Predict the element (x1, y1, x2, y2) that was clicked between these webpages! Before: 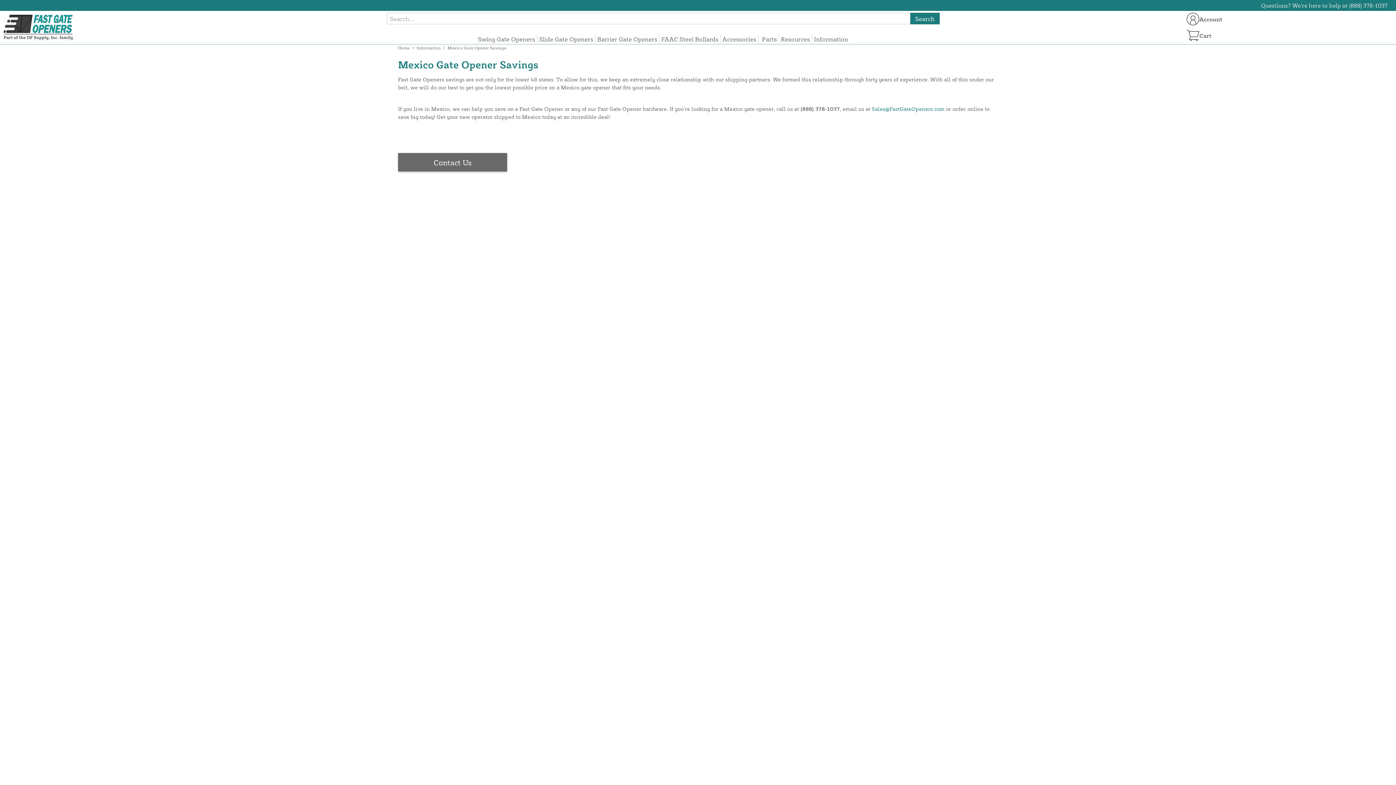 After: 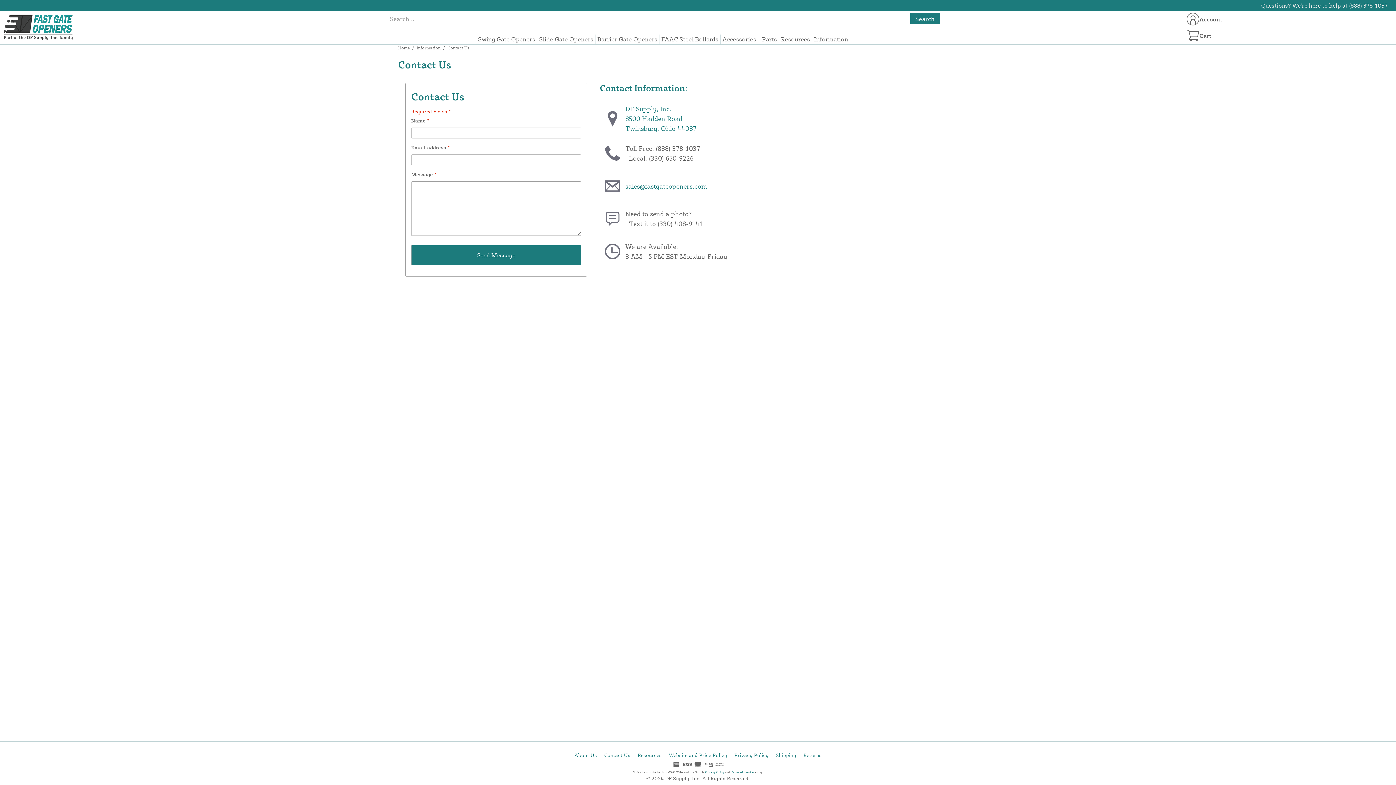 Action: label: Contact Us bbox: (398, 153, 507, 171)